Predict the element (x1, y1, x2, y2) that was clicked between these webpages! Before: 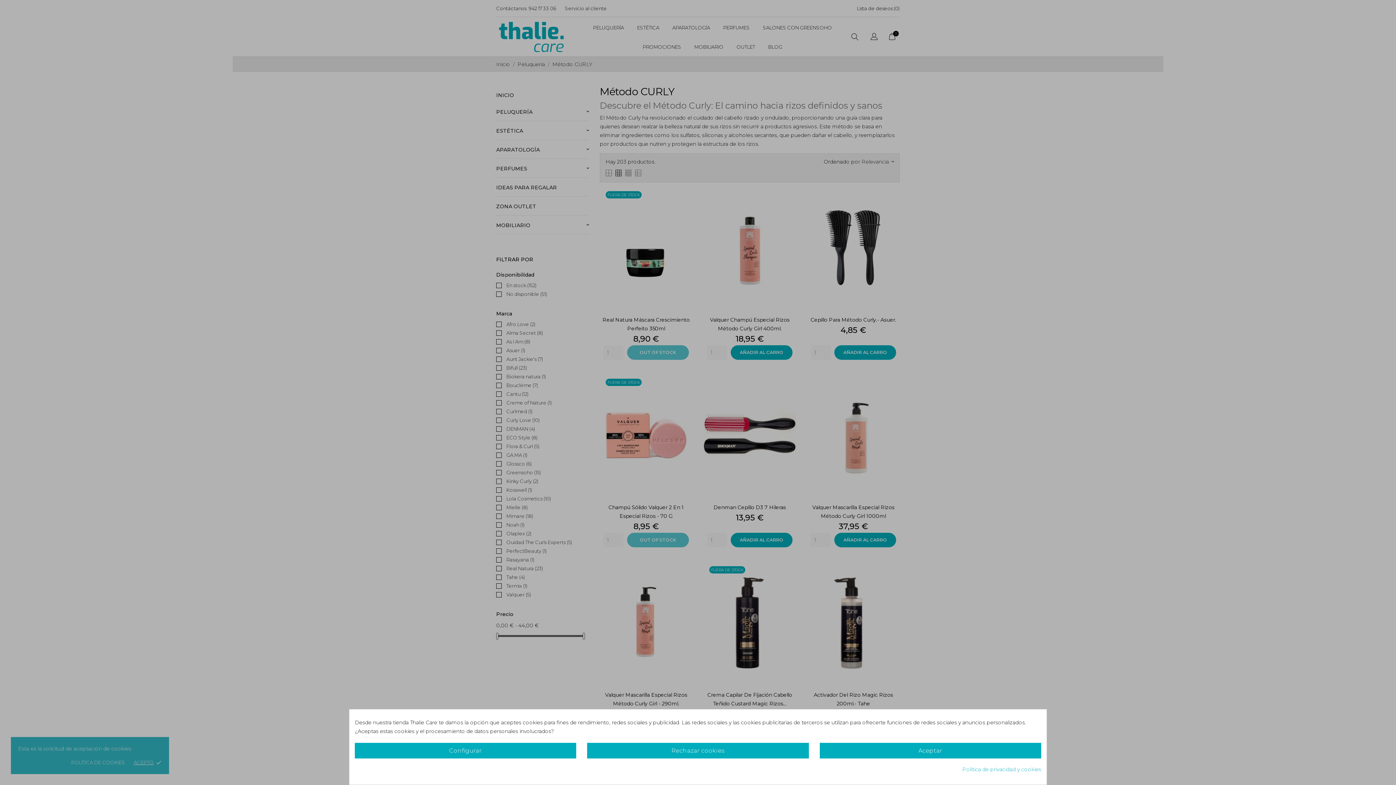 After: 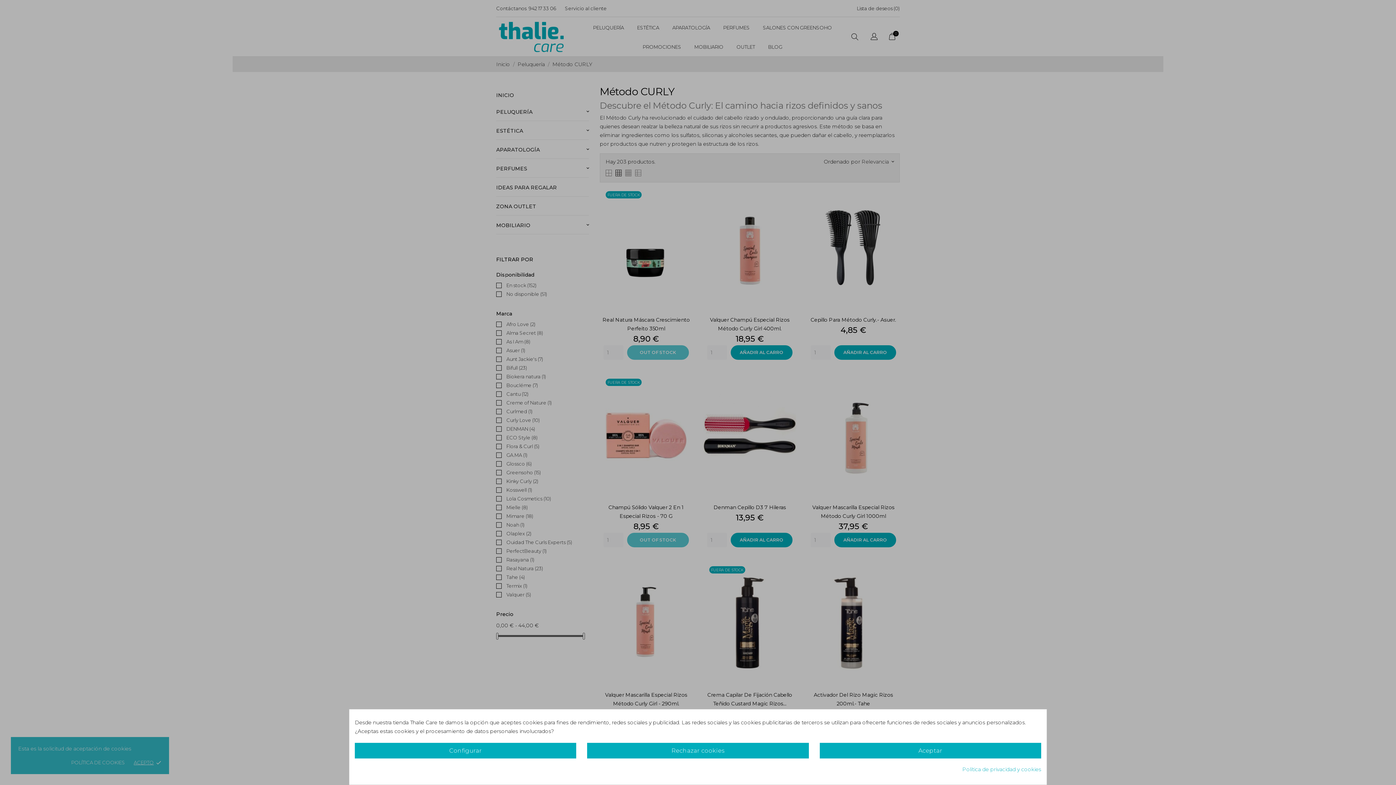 Action: bbox: (962, 765, 1041, 774) label: Política de privacidad y cookies